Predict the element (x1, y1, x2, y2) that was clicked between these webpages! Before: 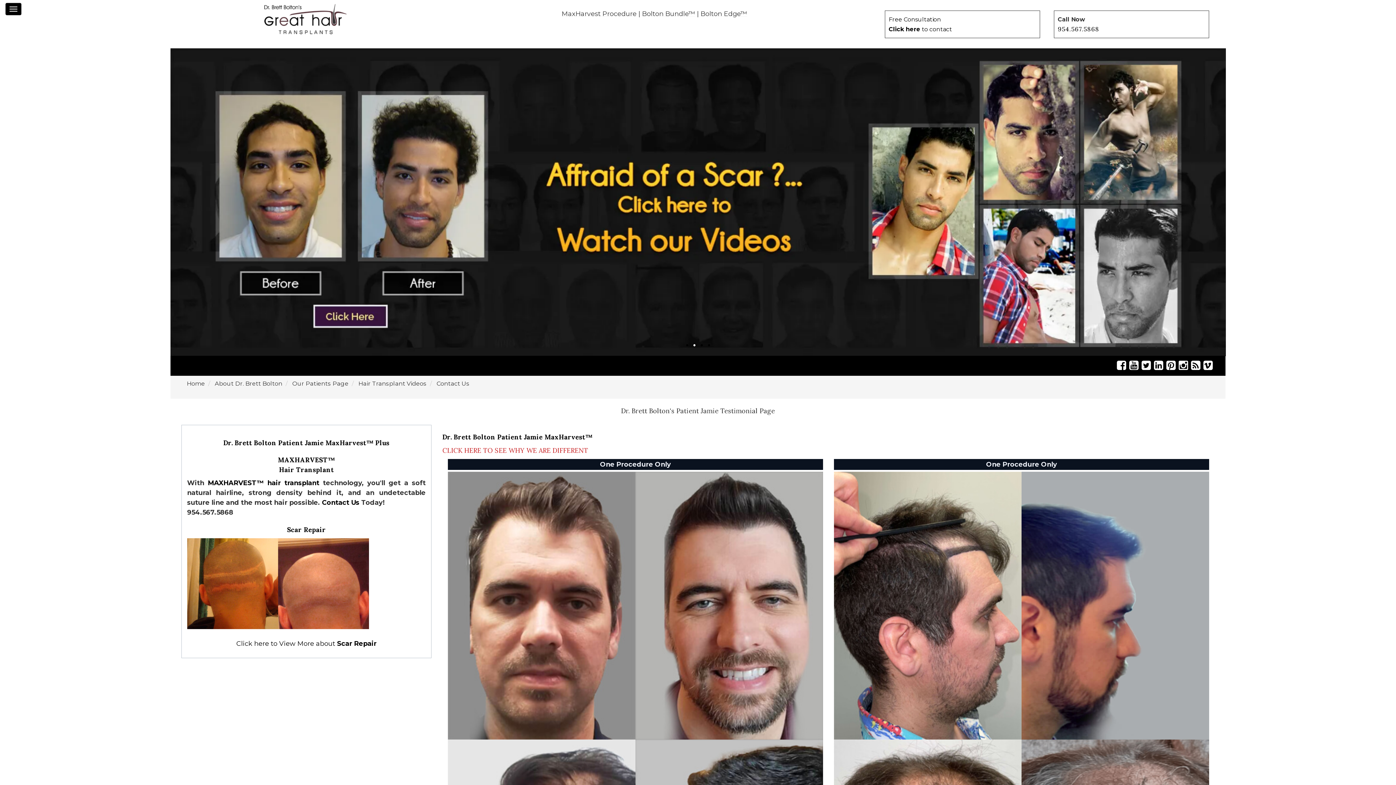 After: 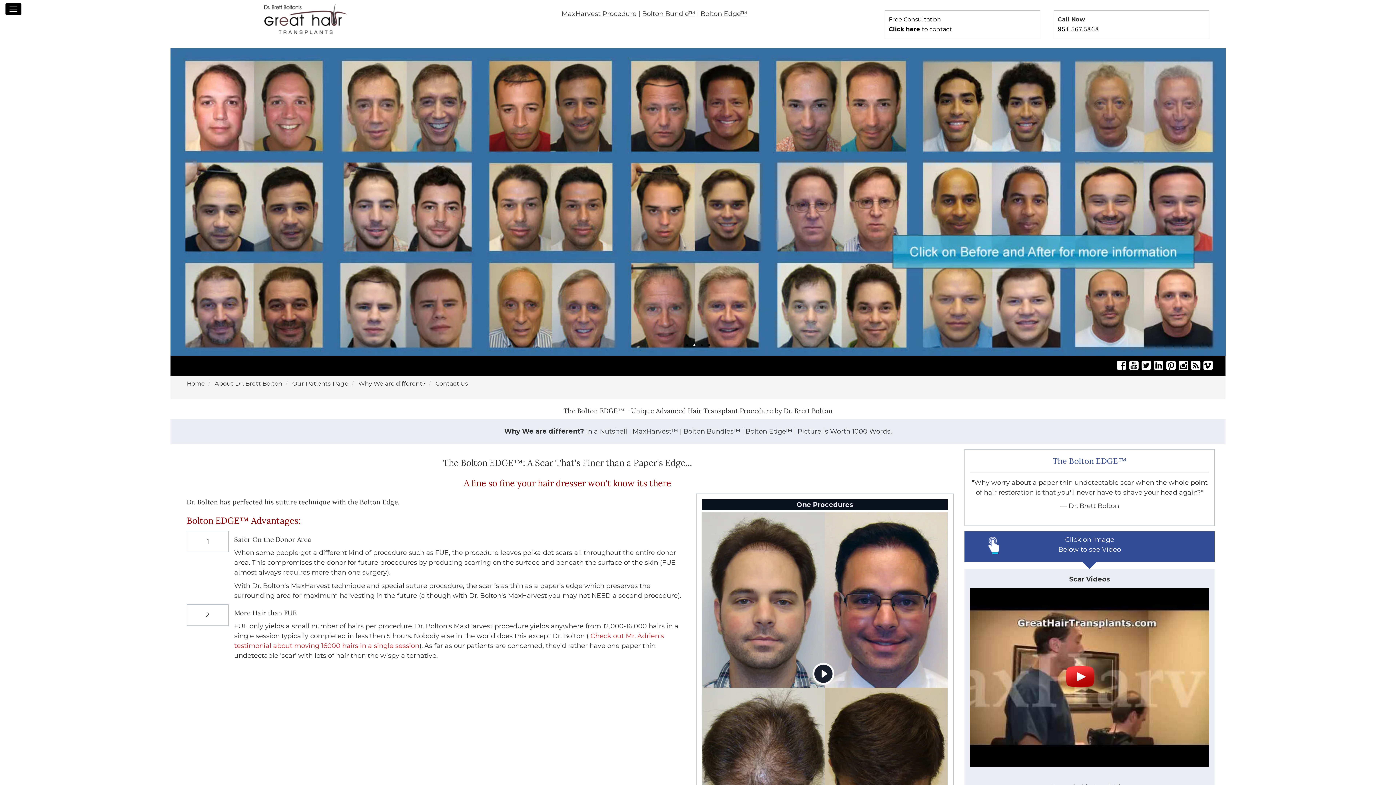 Action: label: Bolton Edge™ bbox: (700, 9, 747, 17)